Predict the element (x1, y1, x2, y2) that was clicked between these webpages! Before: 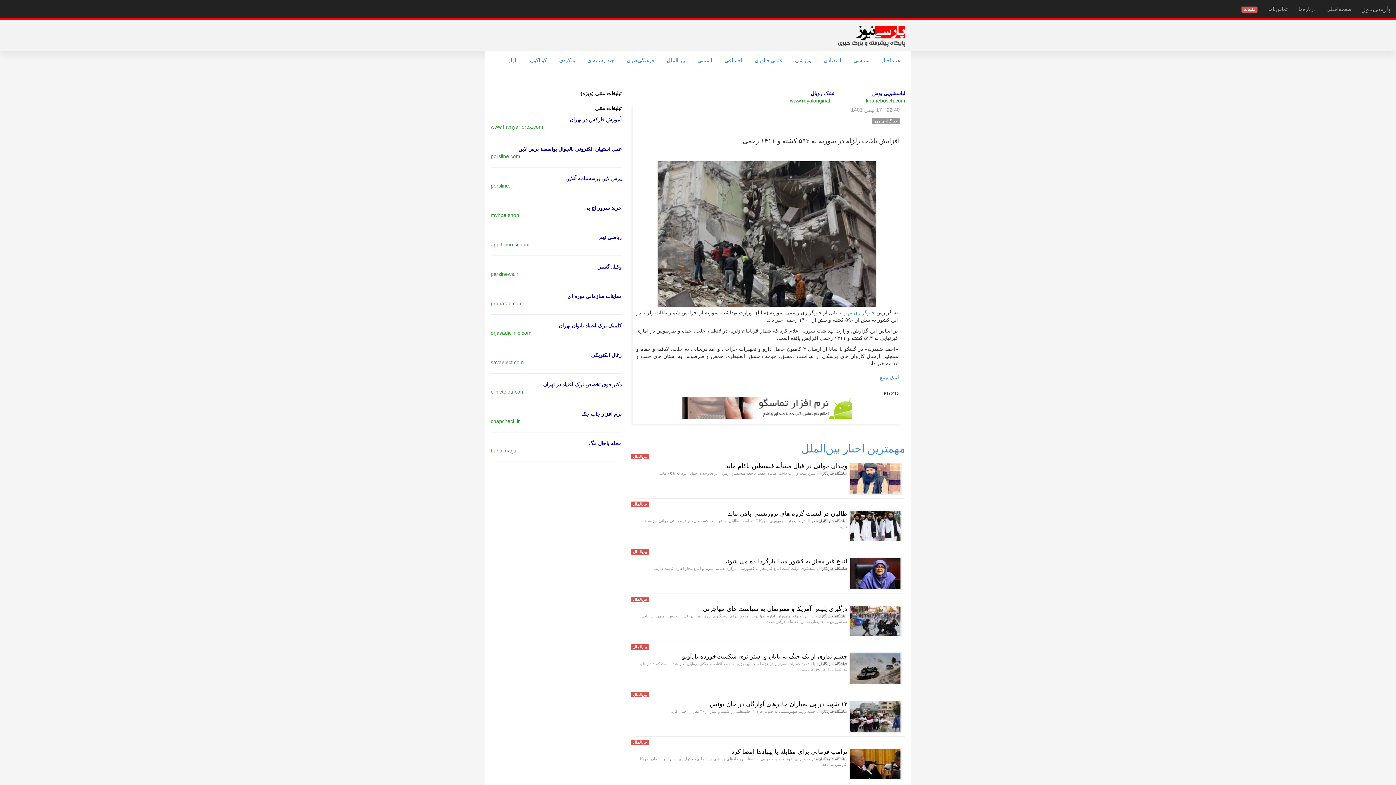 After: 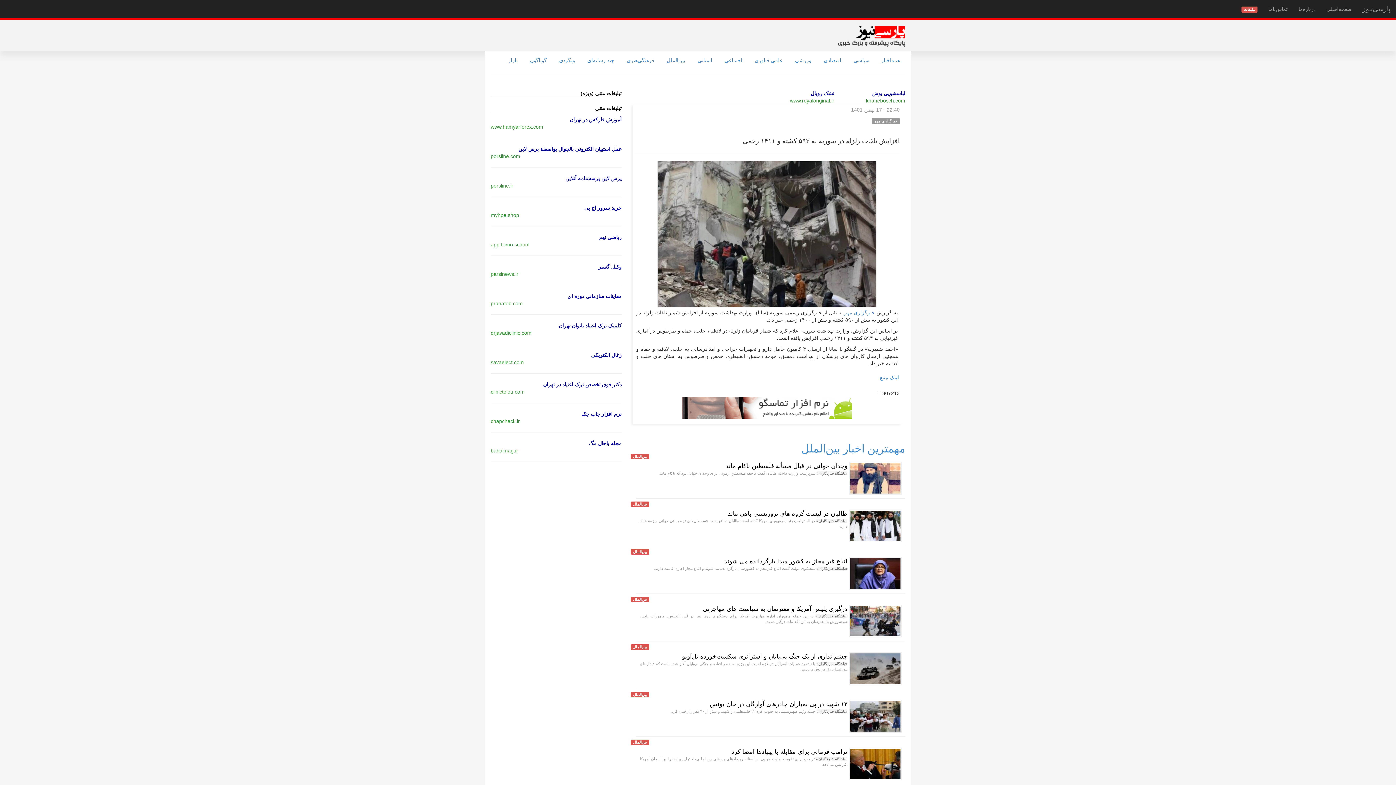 Action: label: دکتر فوق تخصص ترک اعتیاد در تهران bbox: (543, 381, 621, 387)